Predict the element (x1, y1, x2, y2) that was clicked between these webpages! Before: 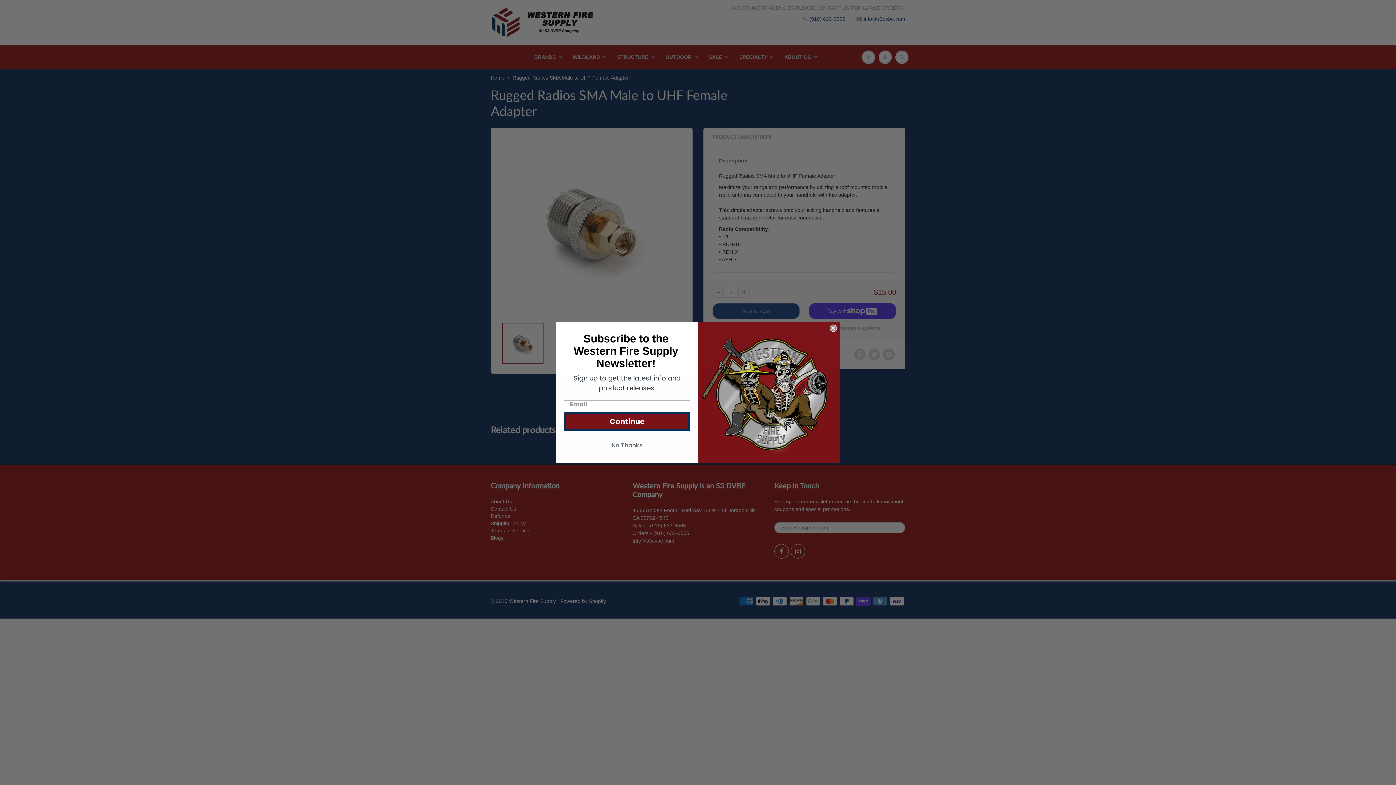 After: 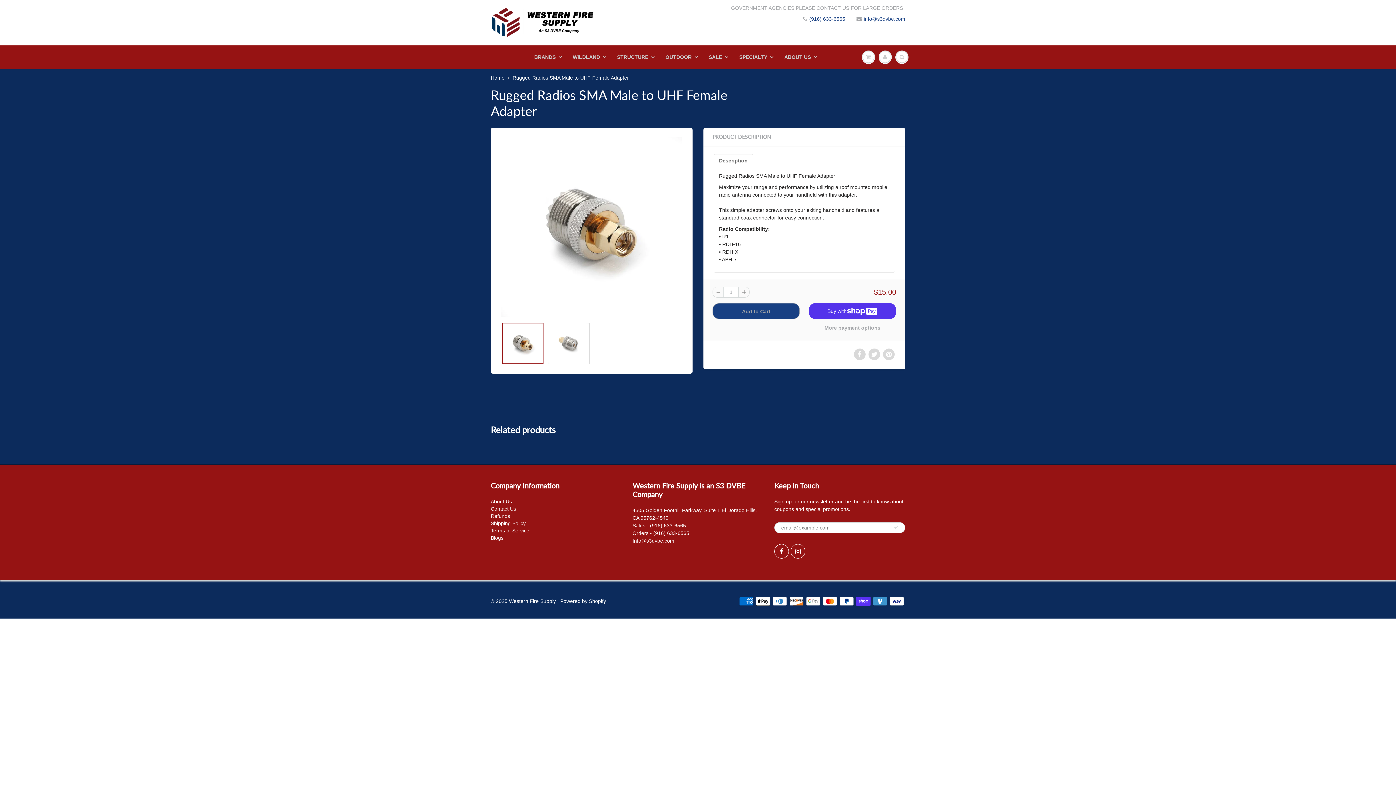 Action: label: No Thanks bbox: (564, 438, 690, 452)